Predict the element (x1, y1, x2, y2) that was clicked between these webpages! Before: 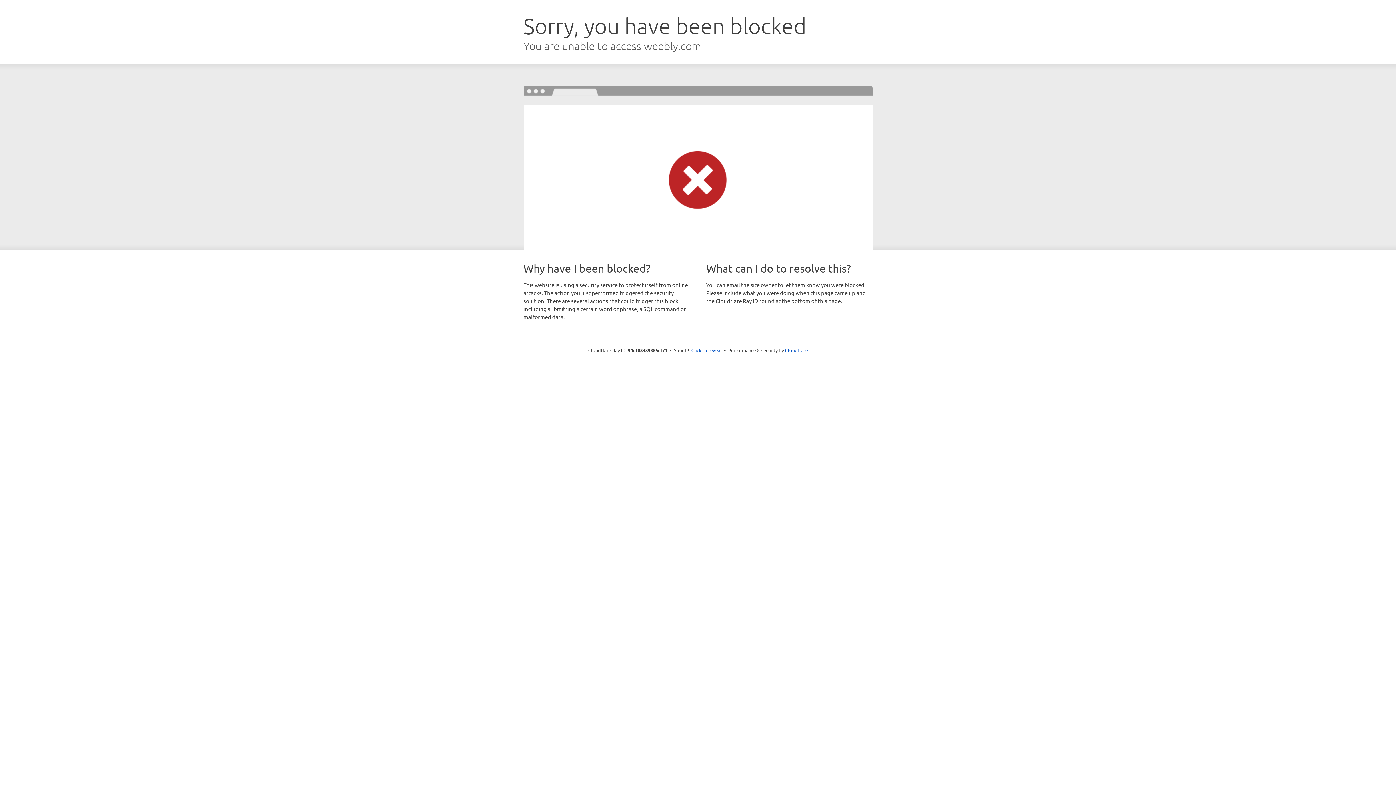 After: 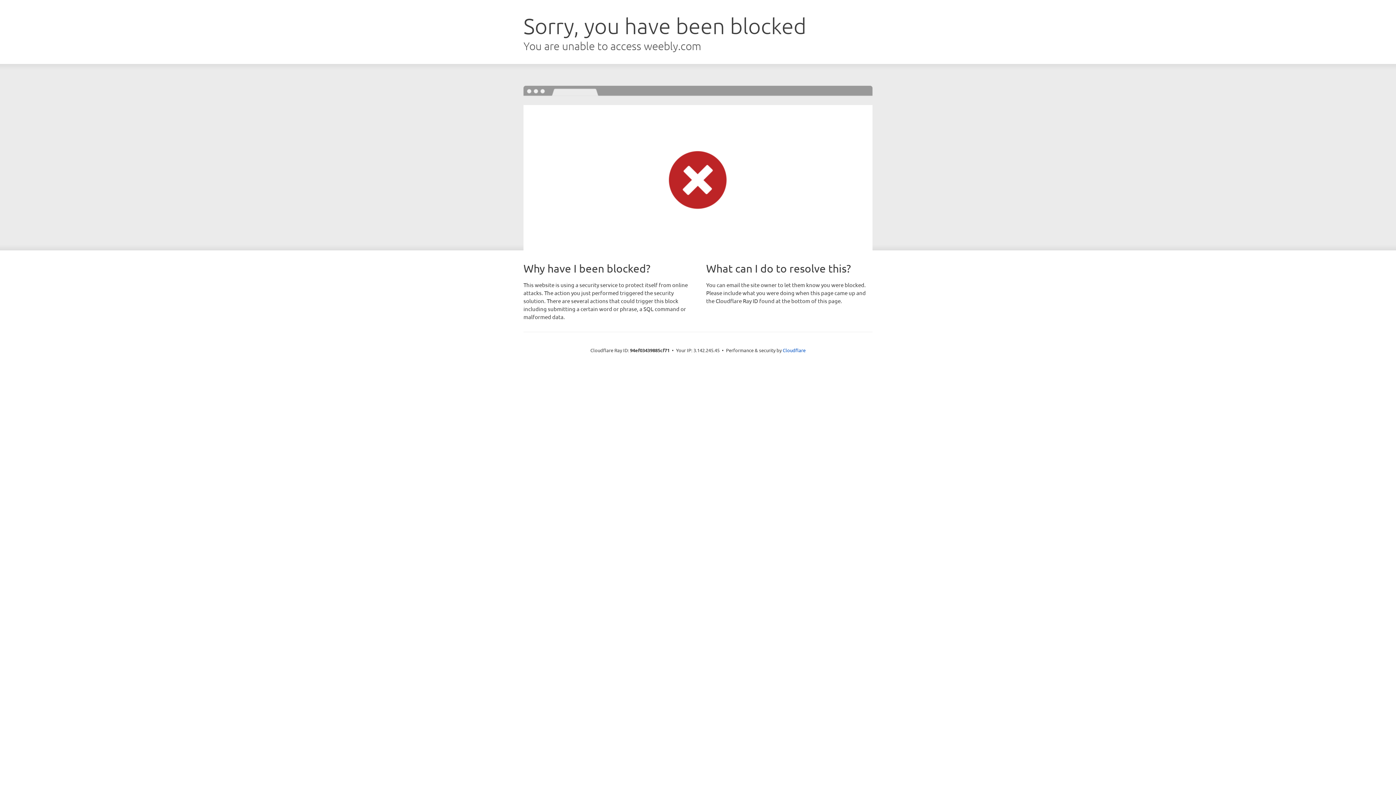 Action: label: Click to reveal bbox: (691, 346, 722, 353)